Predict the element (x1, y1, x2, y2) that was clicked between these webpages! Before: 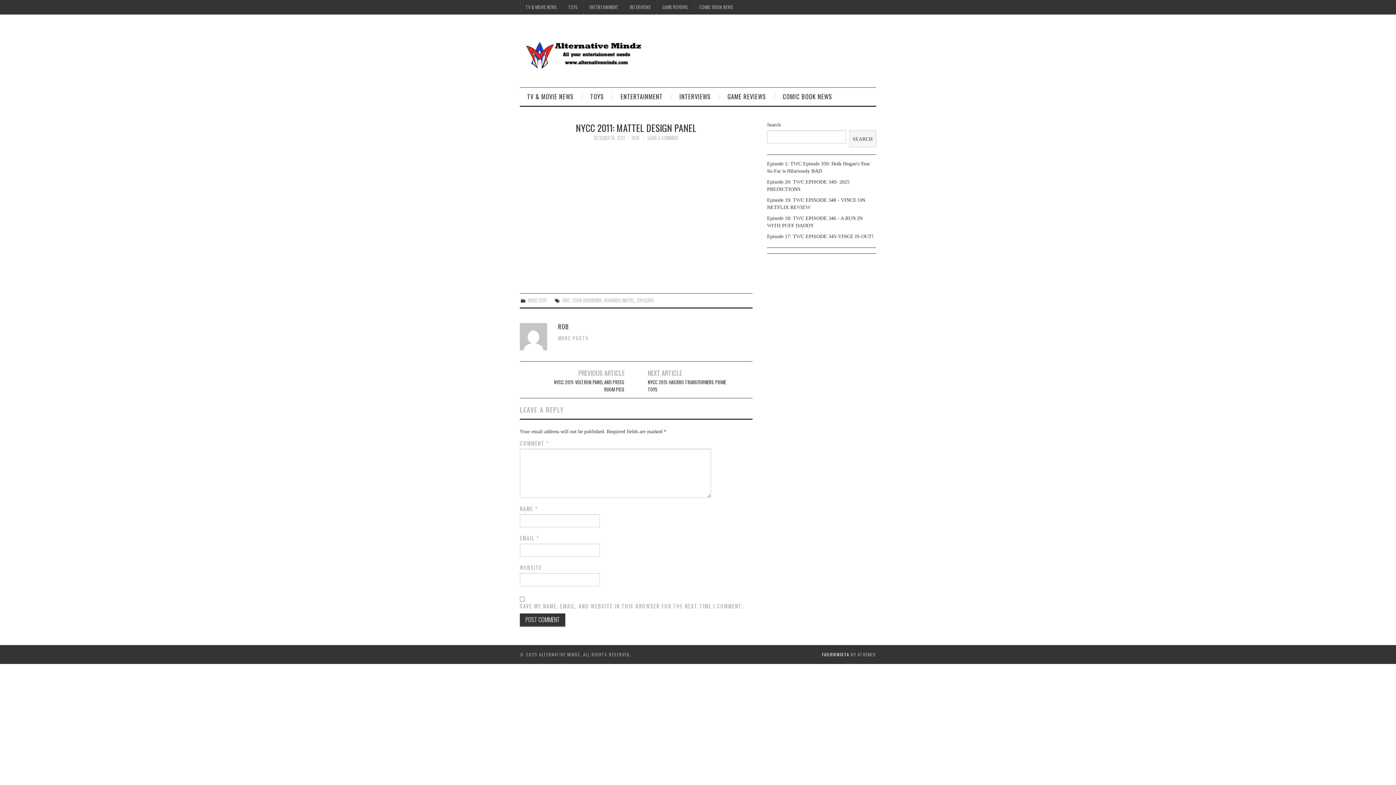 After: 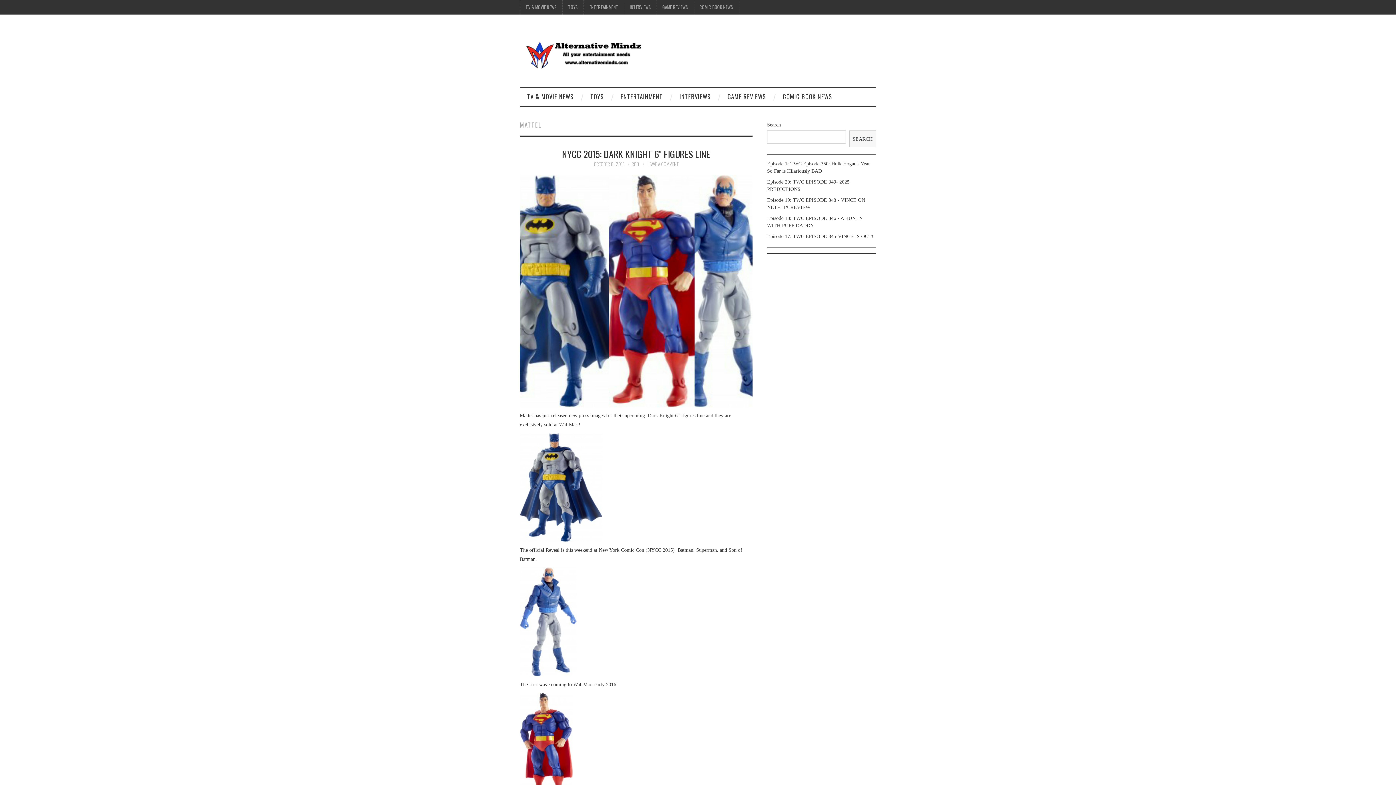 Action: label: MATTEL bbox: (622, 296, 634, 303)